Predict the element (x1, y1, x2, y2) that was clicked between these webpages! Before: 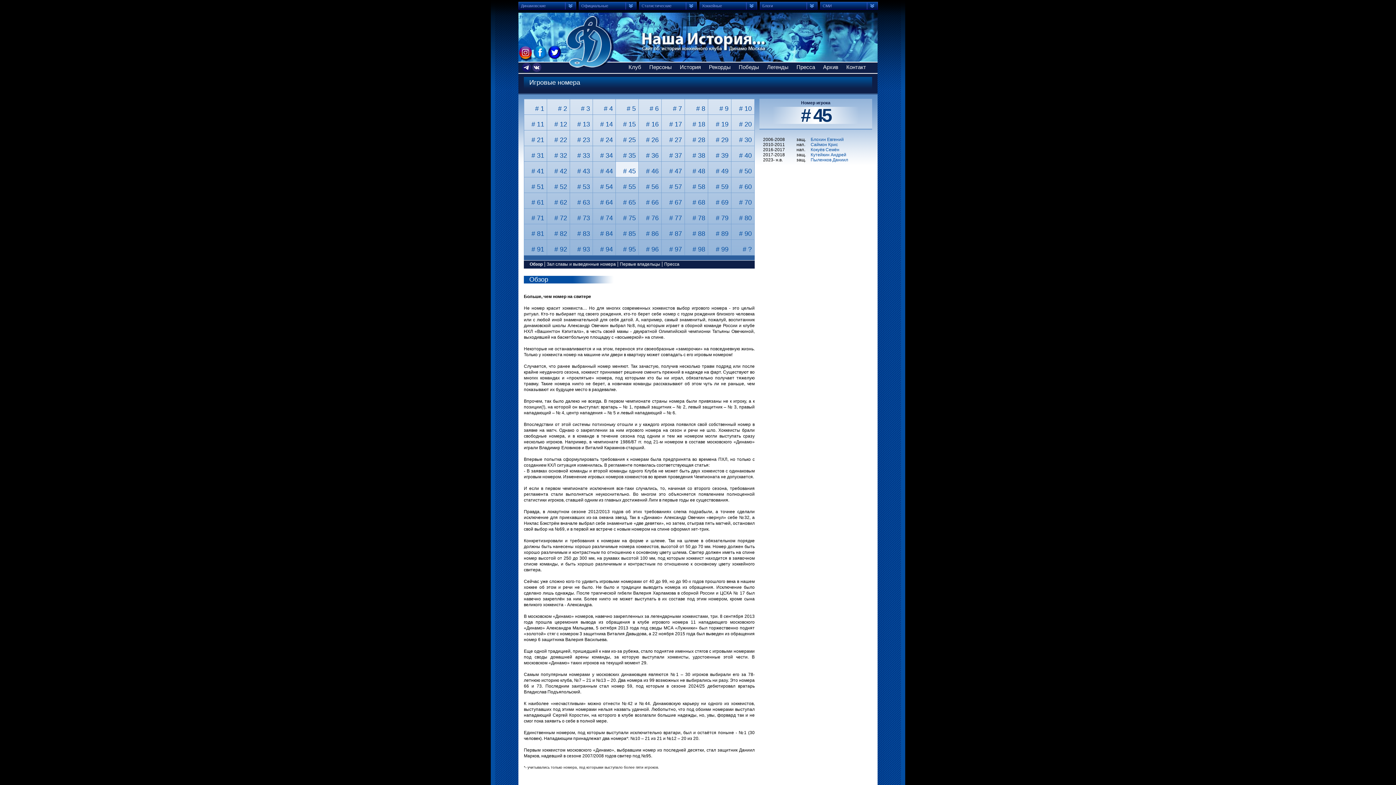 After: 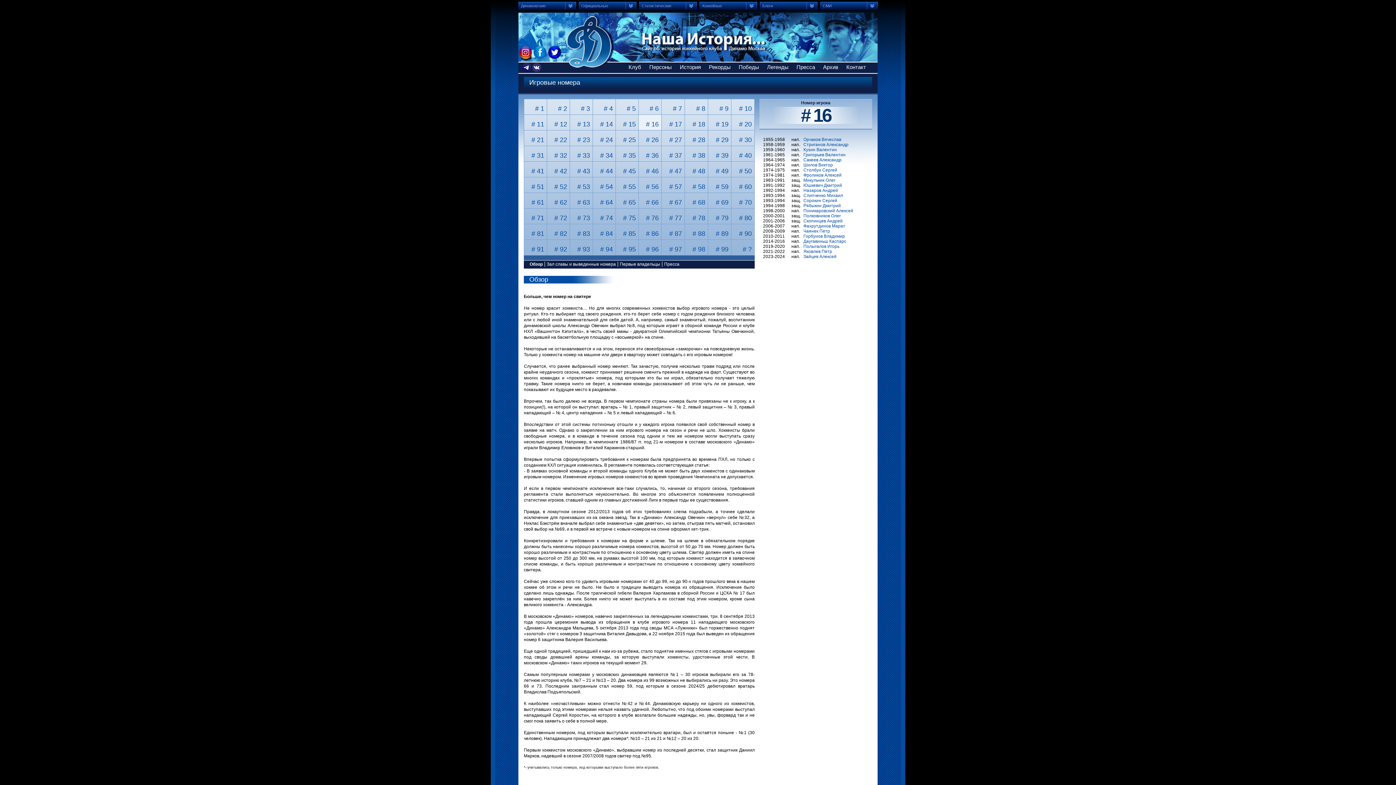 Action: bbox: (638, 114, 661, 130) label: # 16